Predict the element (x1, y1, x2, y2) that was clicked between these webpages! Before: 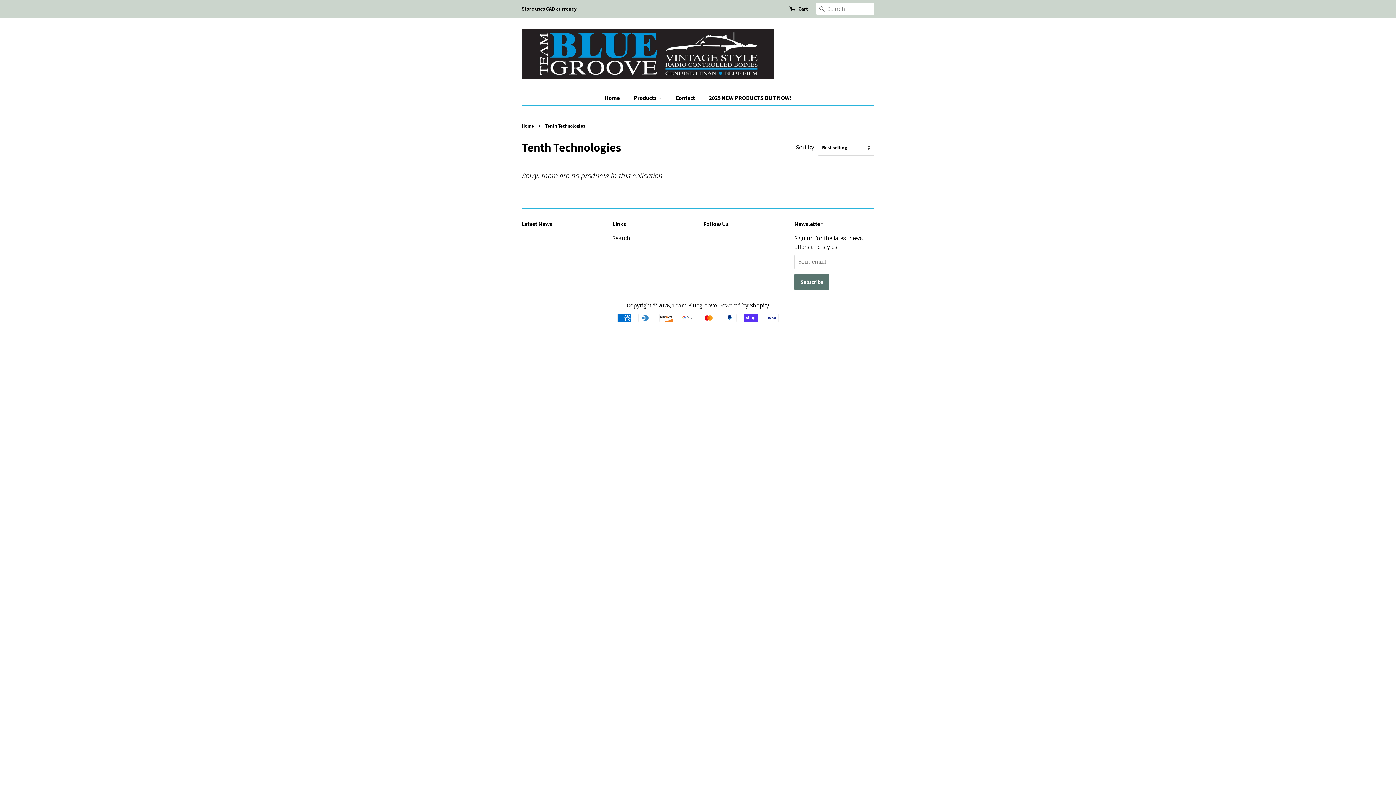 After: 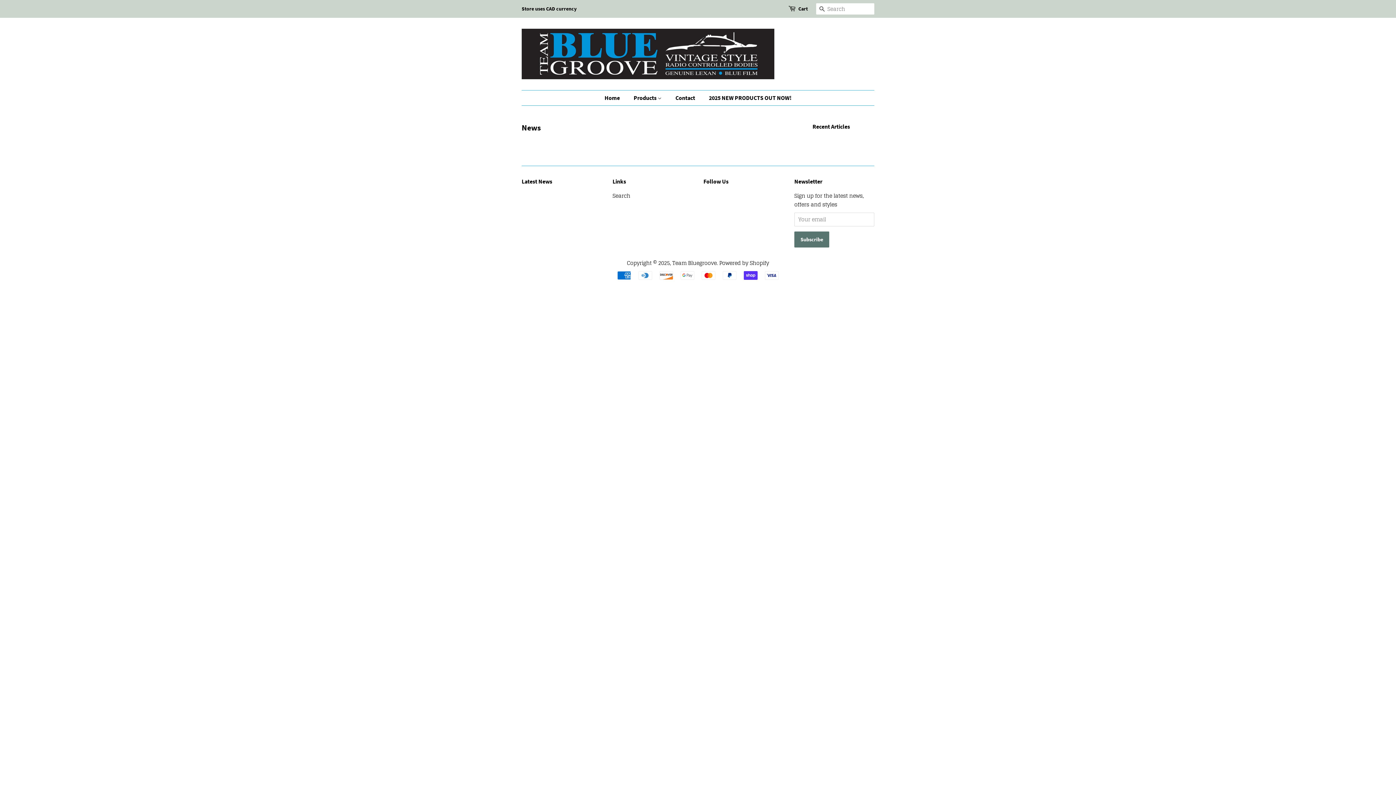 Action: bbox: (521, 220, 552, 227) label: Latest News